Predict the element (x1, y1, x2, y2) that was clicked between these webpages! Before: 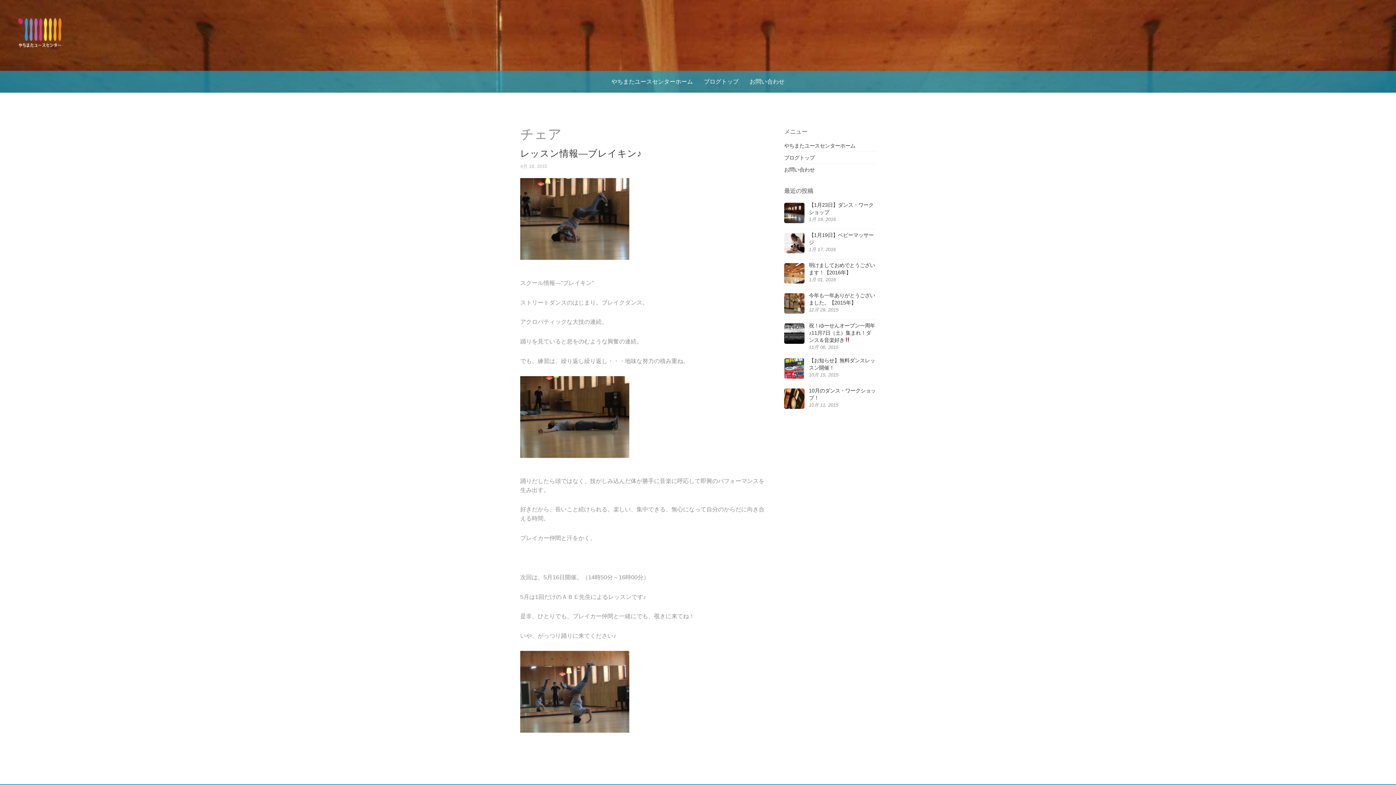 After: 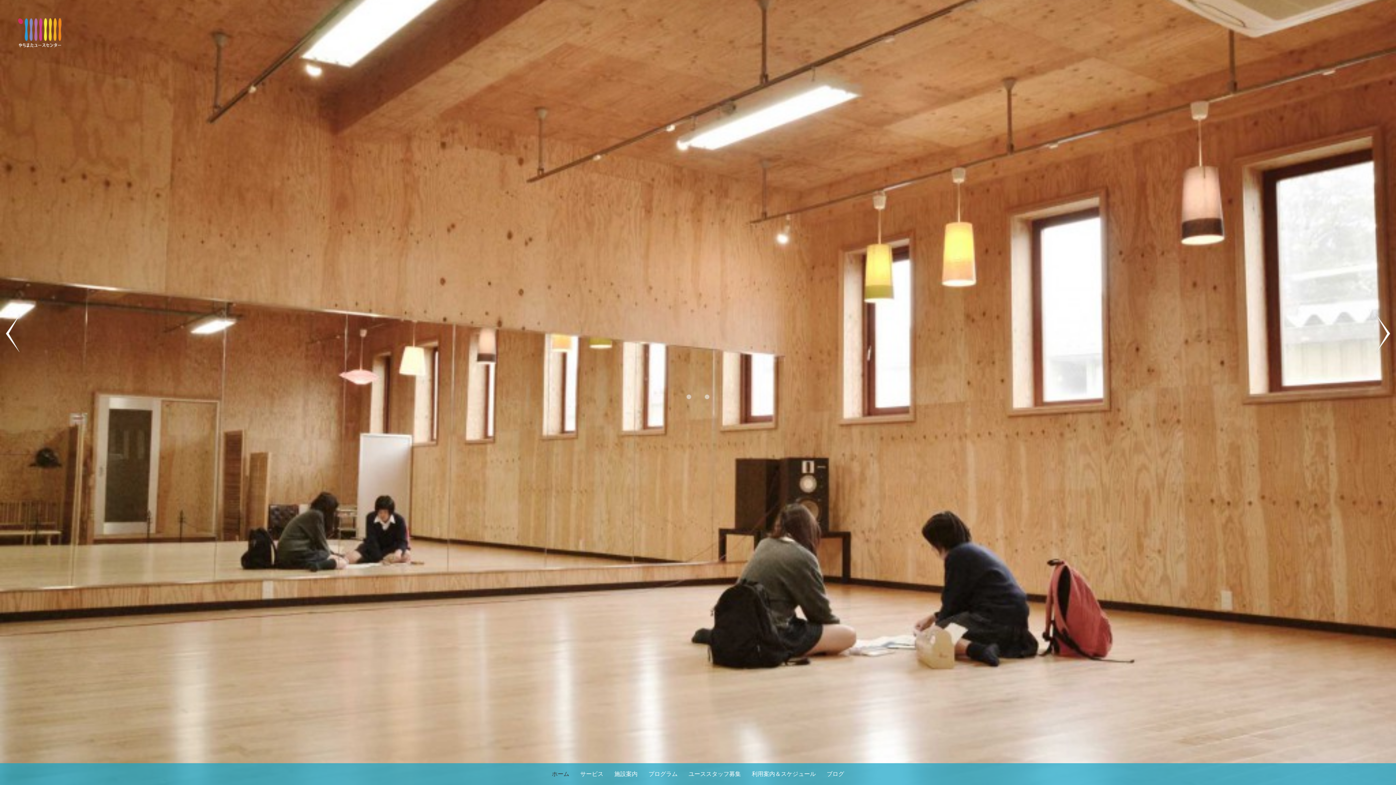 Action: bbox: (18, 23, 61, 54)